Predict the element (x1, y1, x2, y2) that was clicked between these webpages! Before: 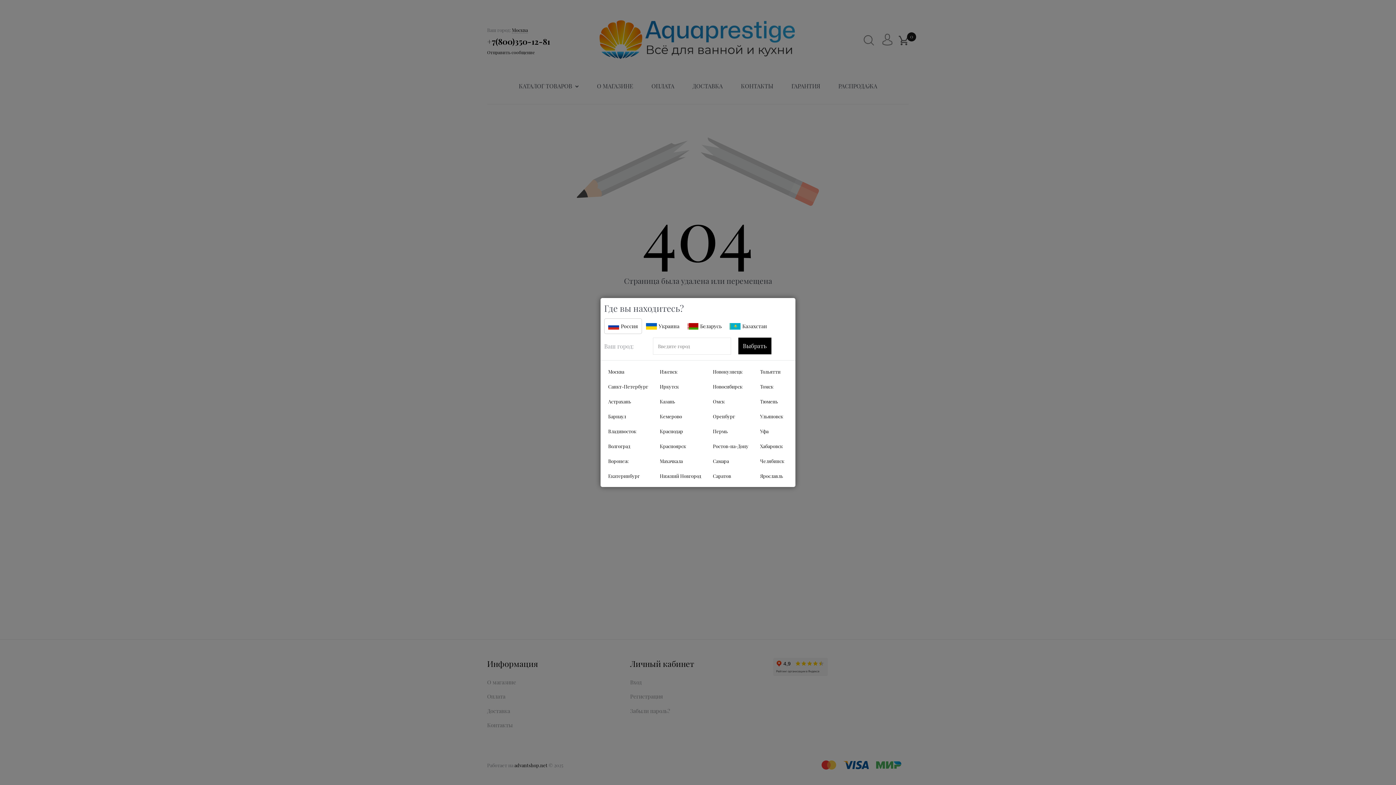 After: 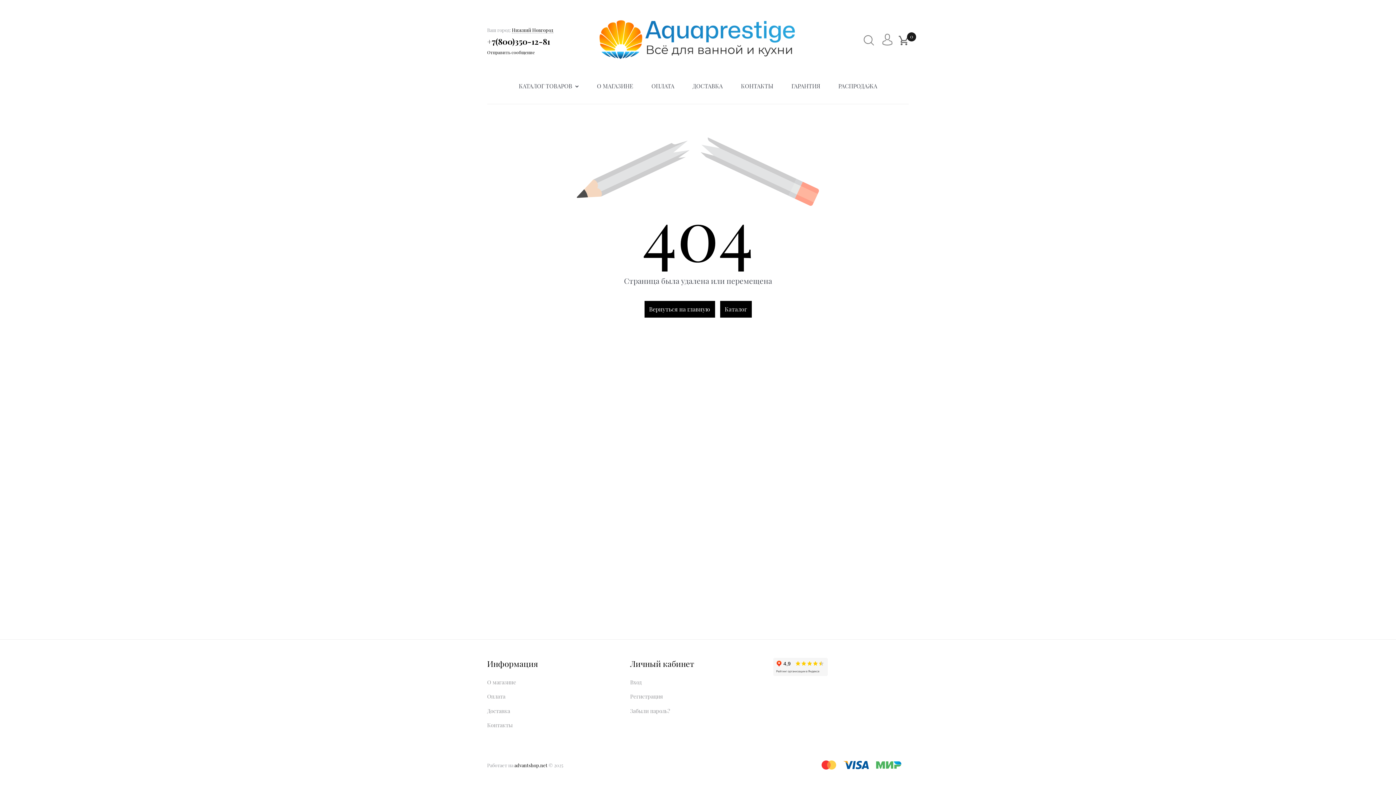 Action: label: Нижний Новгород bbox: (656, 468, 705, 483)